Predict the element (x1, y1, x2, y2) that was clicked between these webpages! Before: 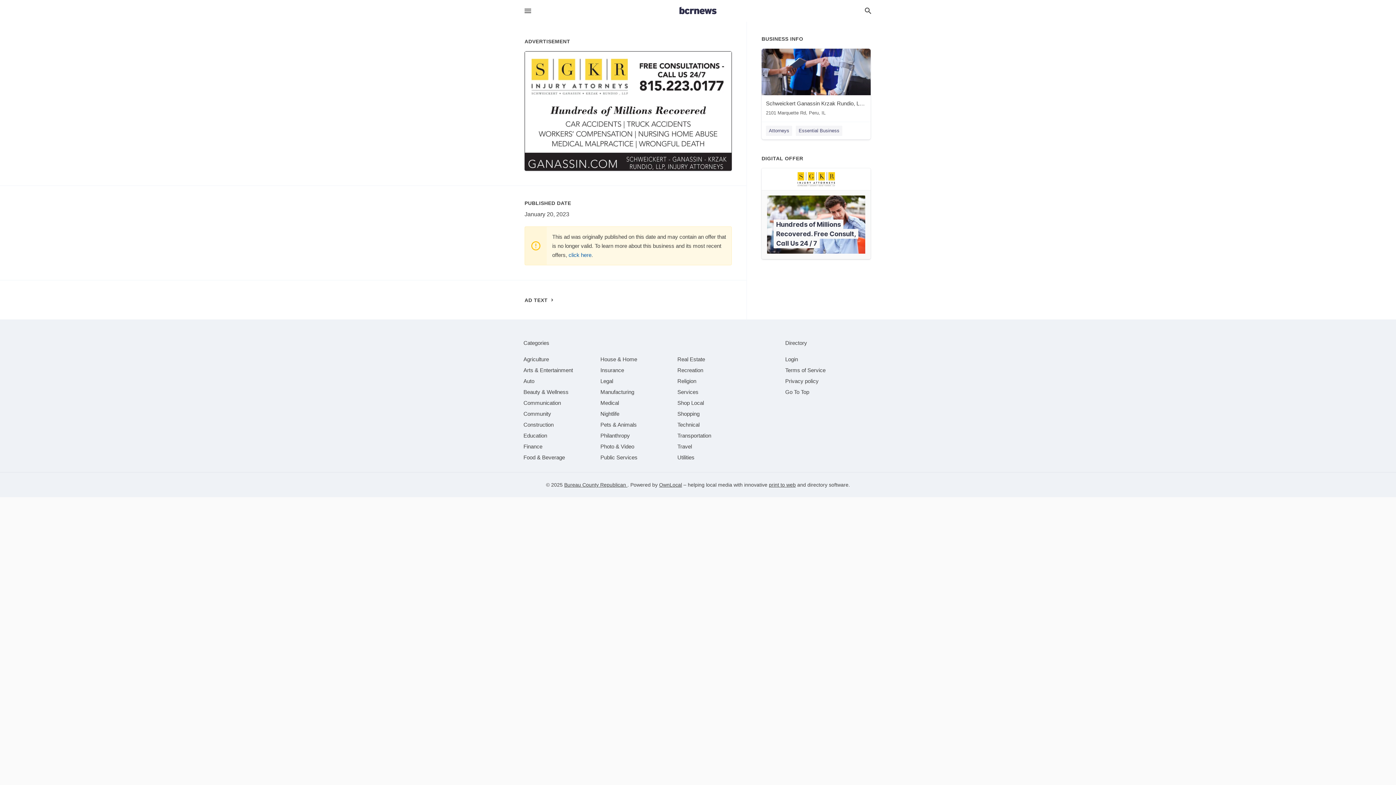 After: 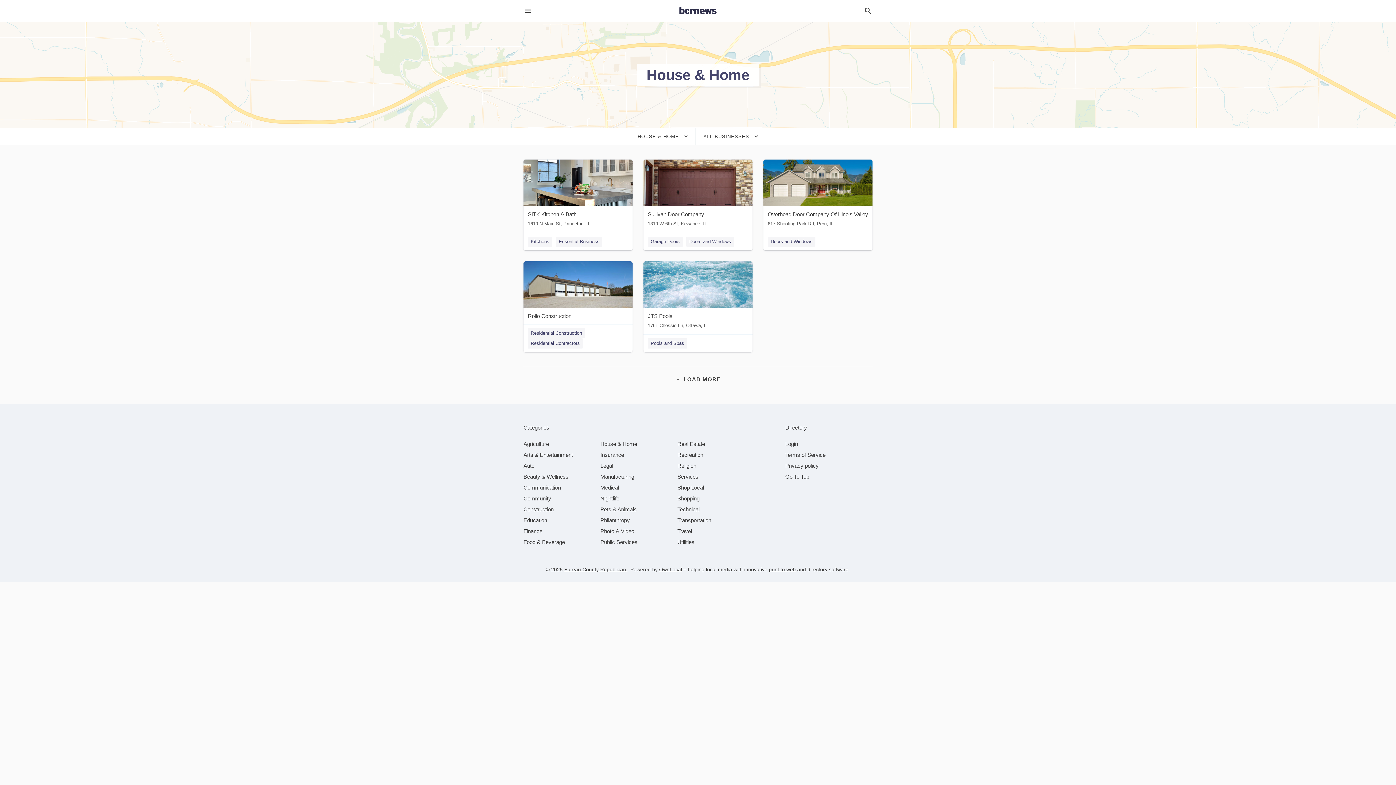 Action: bbox: (600, 356, 637, 362) label: category House & Home